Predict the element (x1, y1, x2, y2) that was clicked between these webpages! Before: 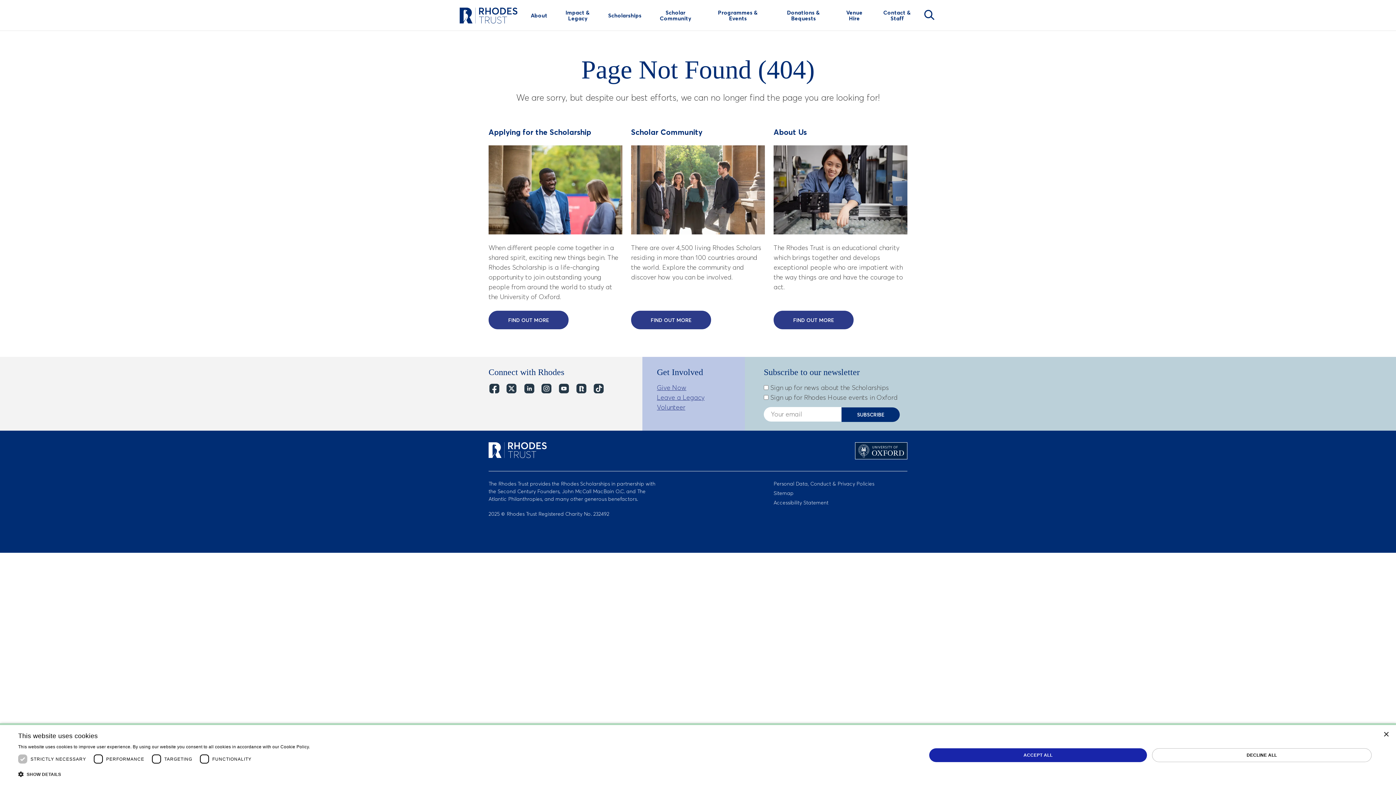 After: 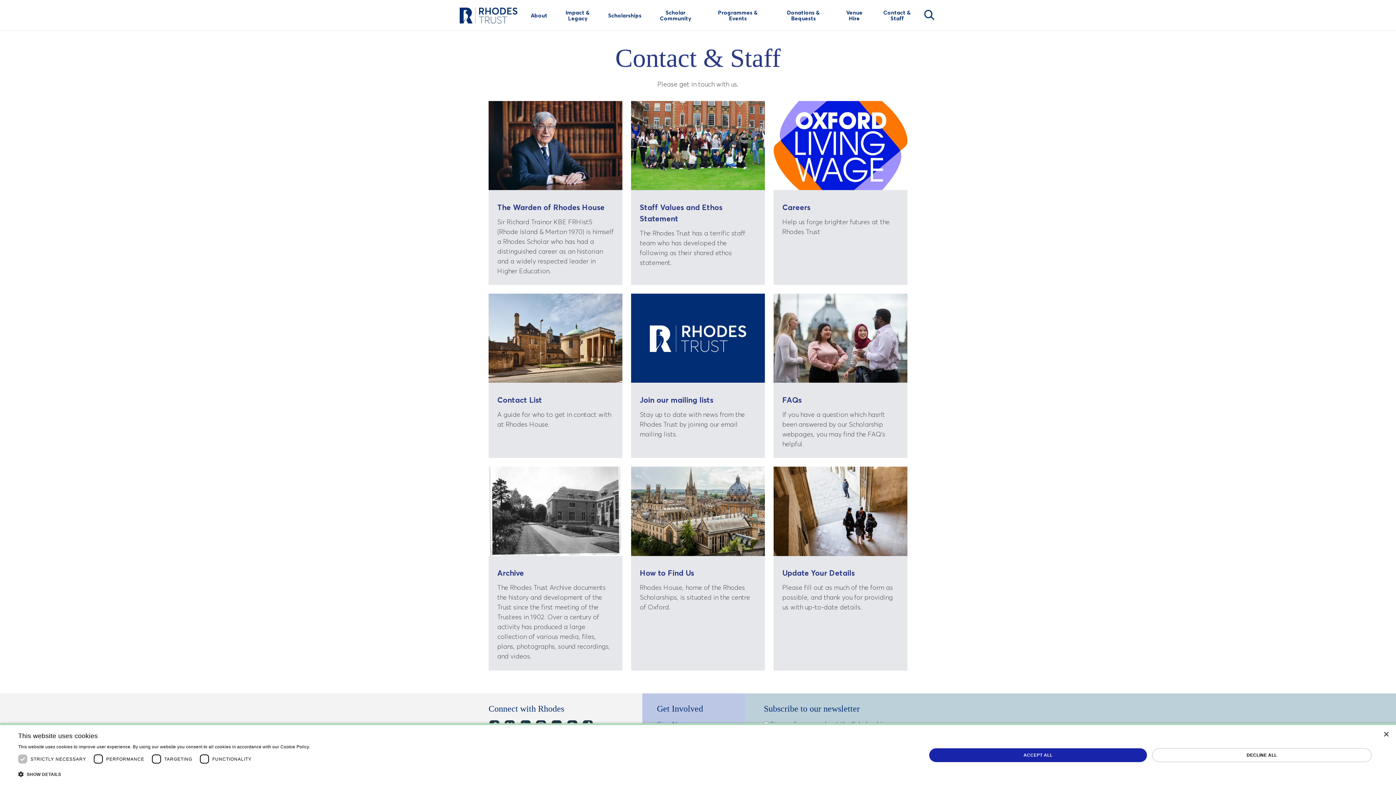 Action: label: Contact & Staff bbox: (872, 0, 922, 30)